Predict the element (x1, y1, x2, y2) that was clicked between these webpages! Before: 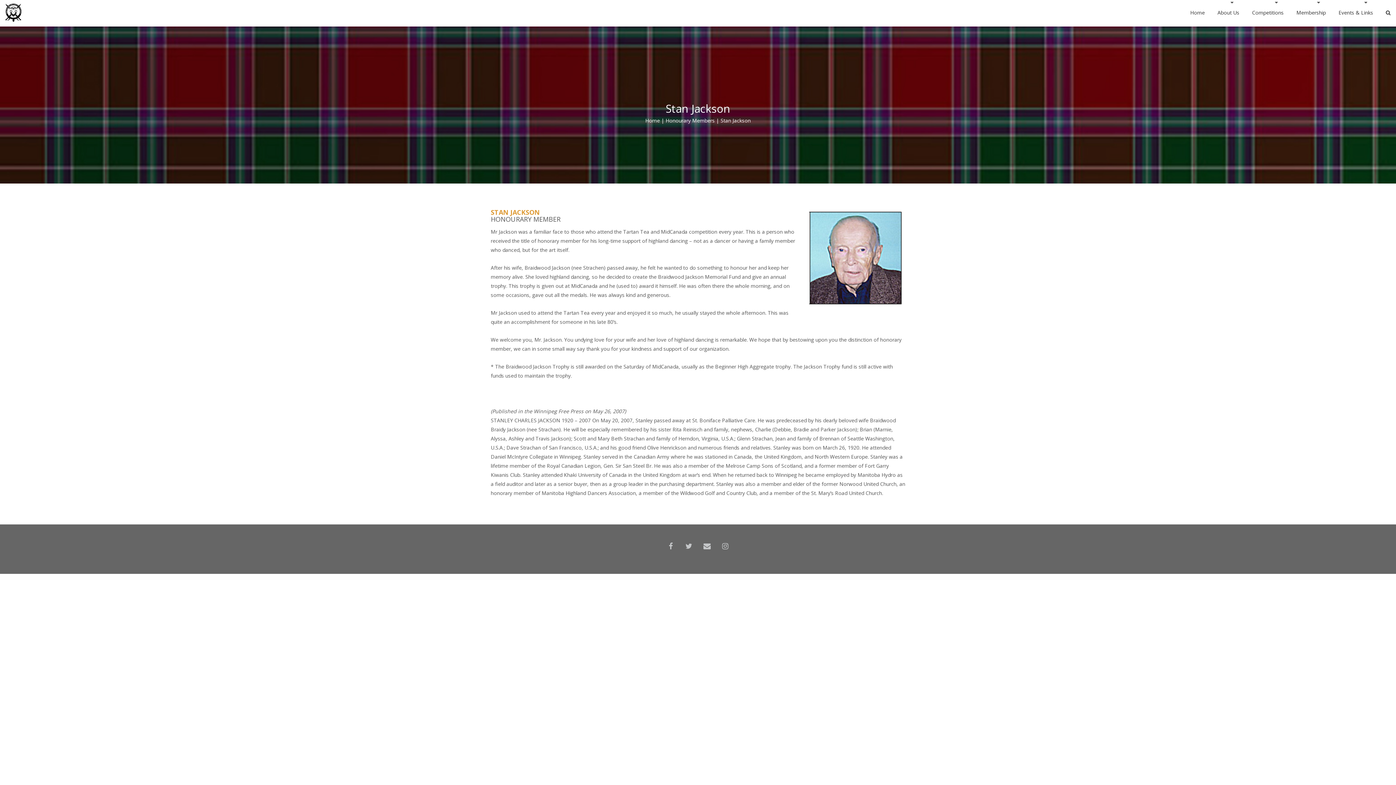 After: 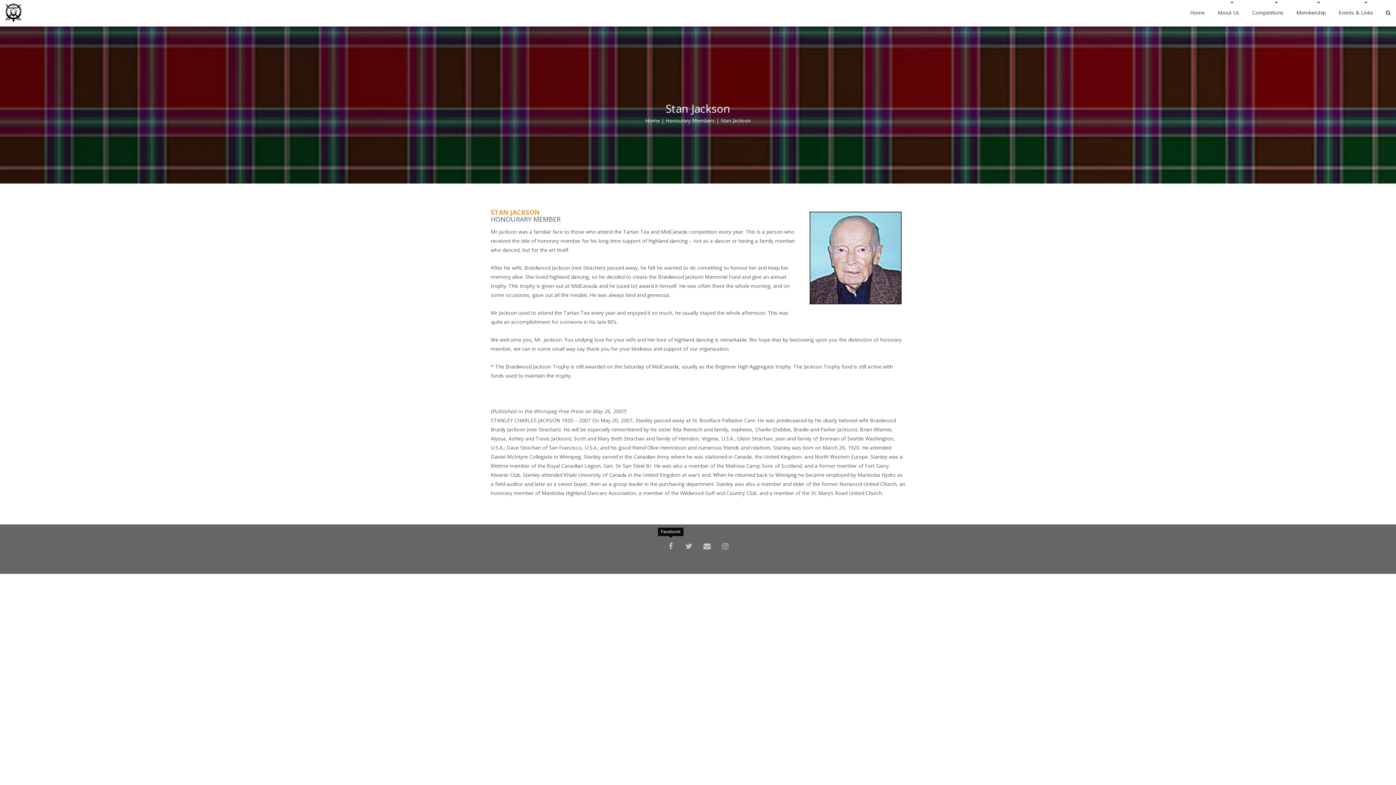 Action: bbox: (663, 539, 678, 553)